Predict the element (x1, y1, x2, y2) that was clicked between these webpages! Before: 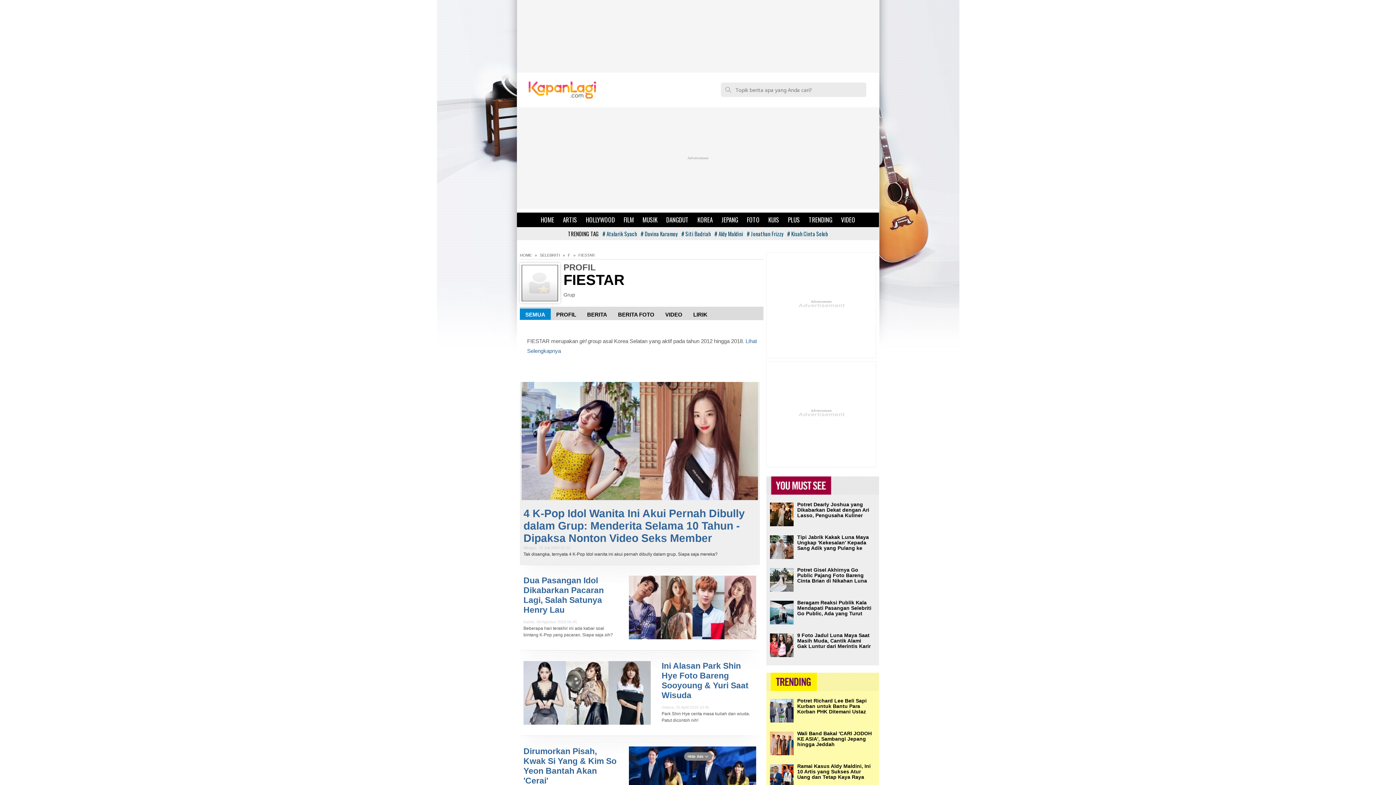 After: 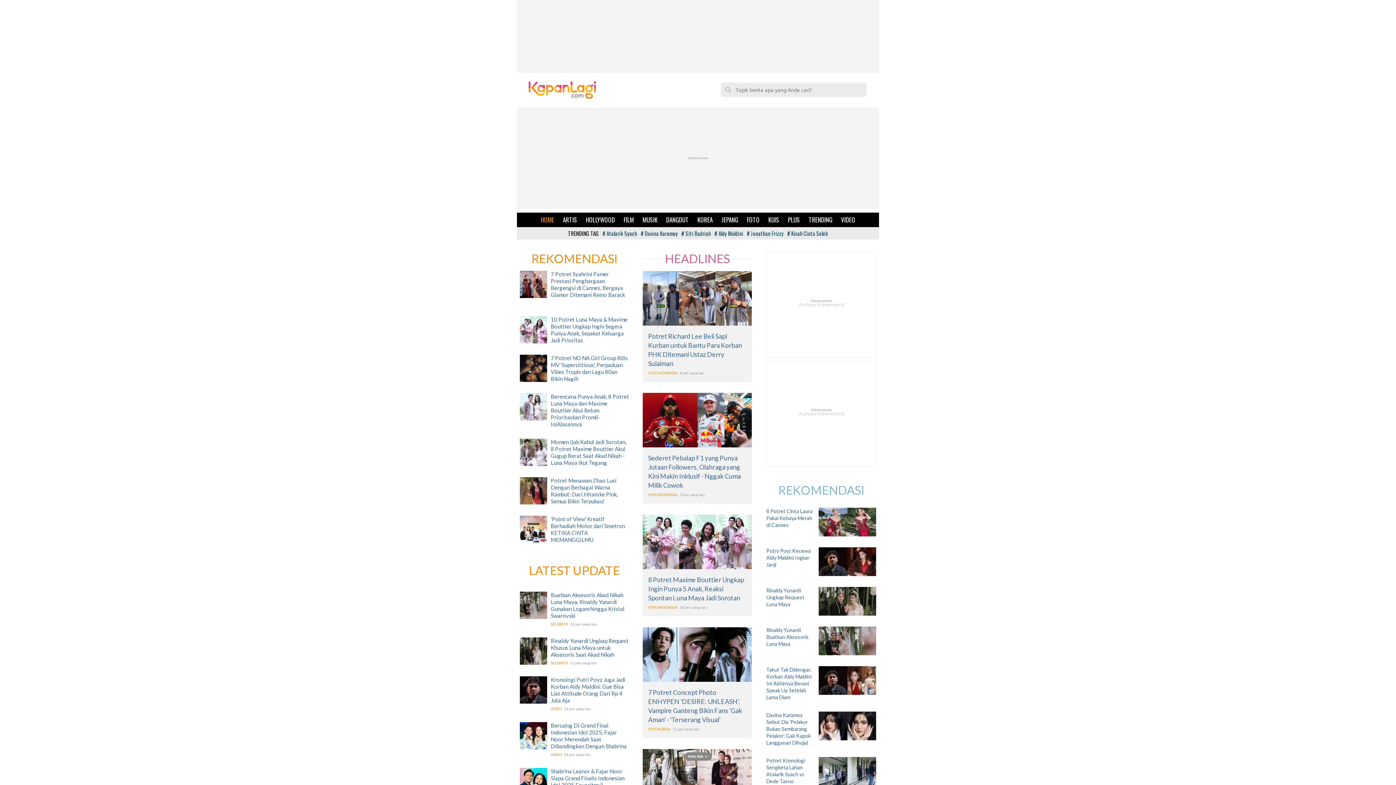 Action: bbox: (536, 212, 558, 227) label: HOME